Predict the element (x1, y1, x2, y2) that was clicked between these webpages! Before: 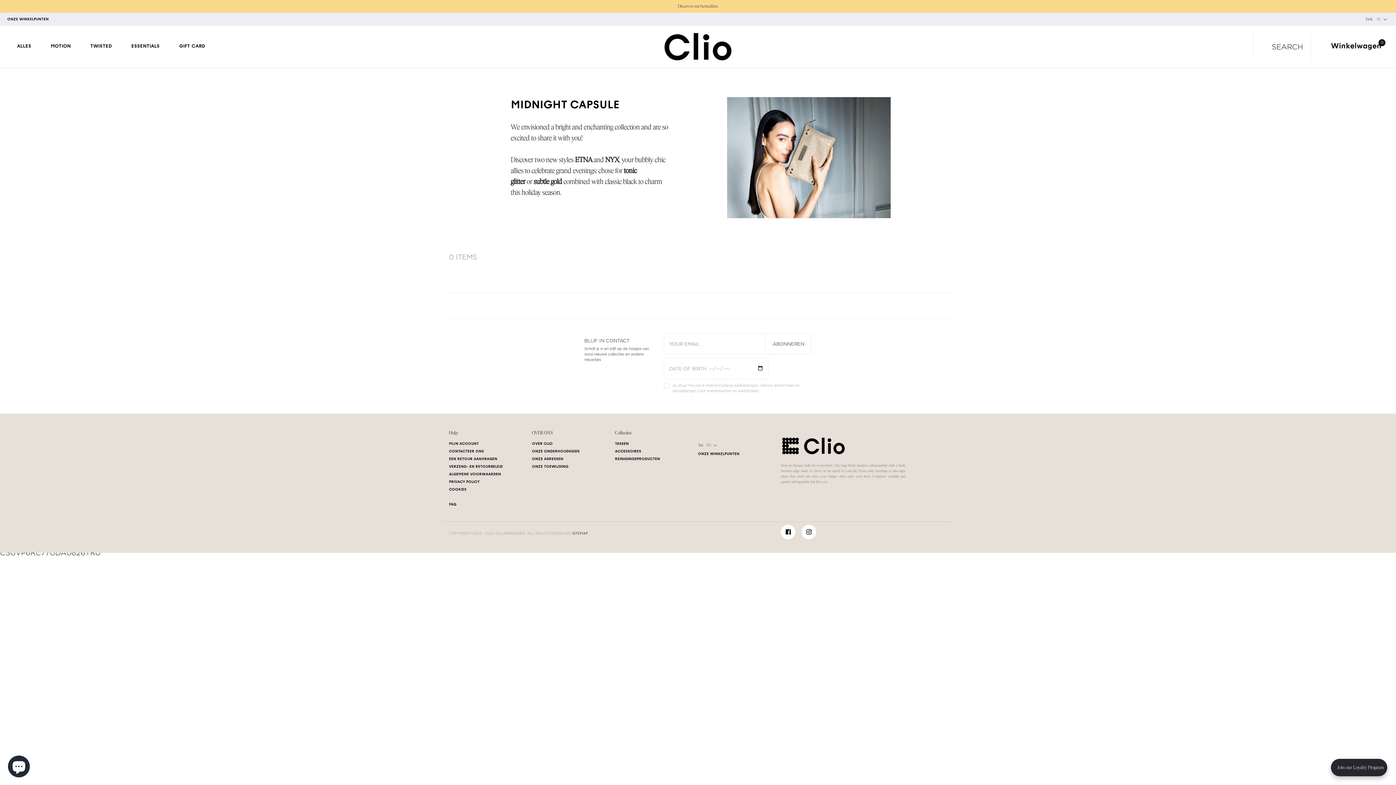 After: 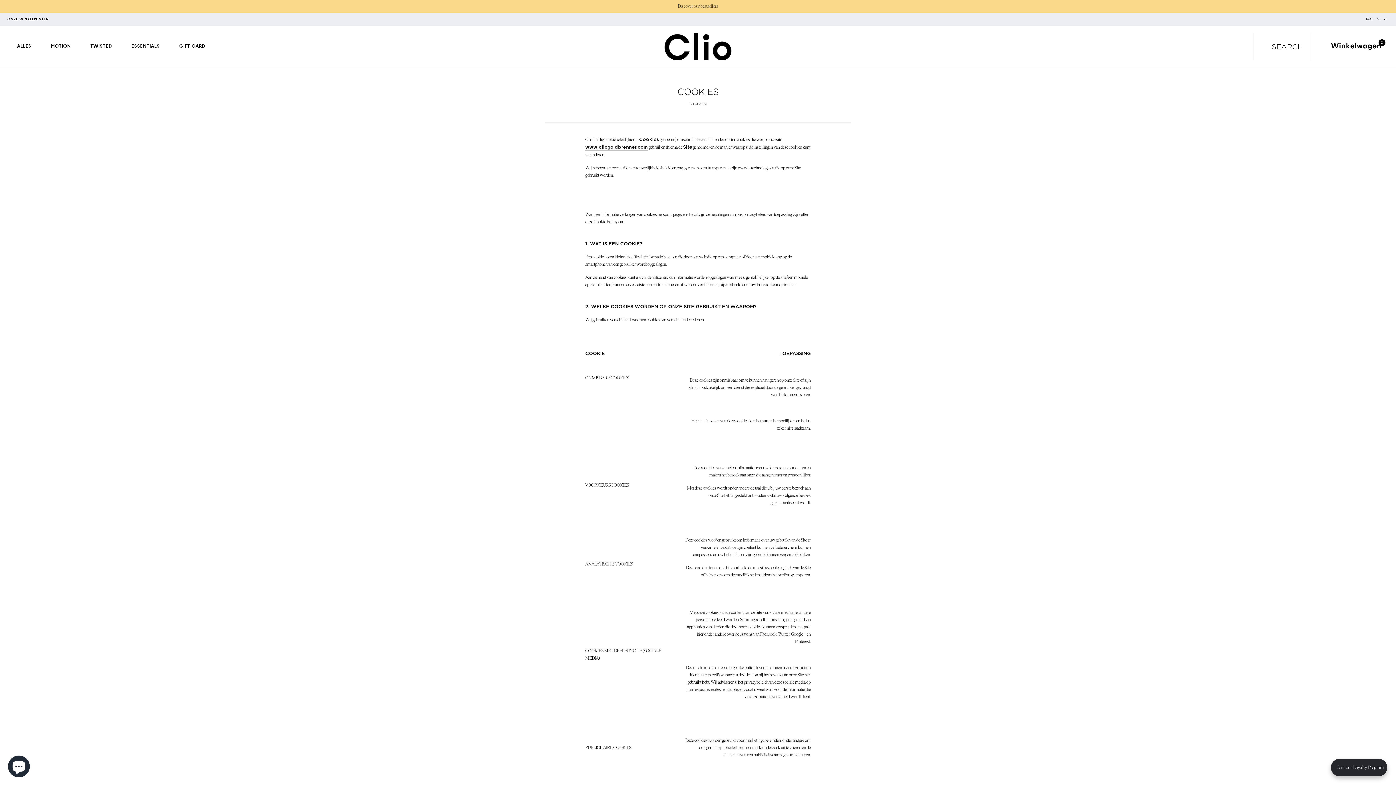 Action: bbox: (449, 488, 466, 492) label: COOKIES